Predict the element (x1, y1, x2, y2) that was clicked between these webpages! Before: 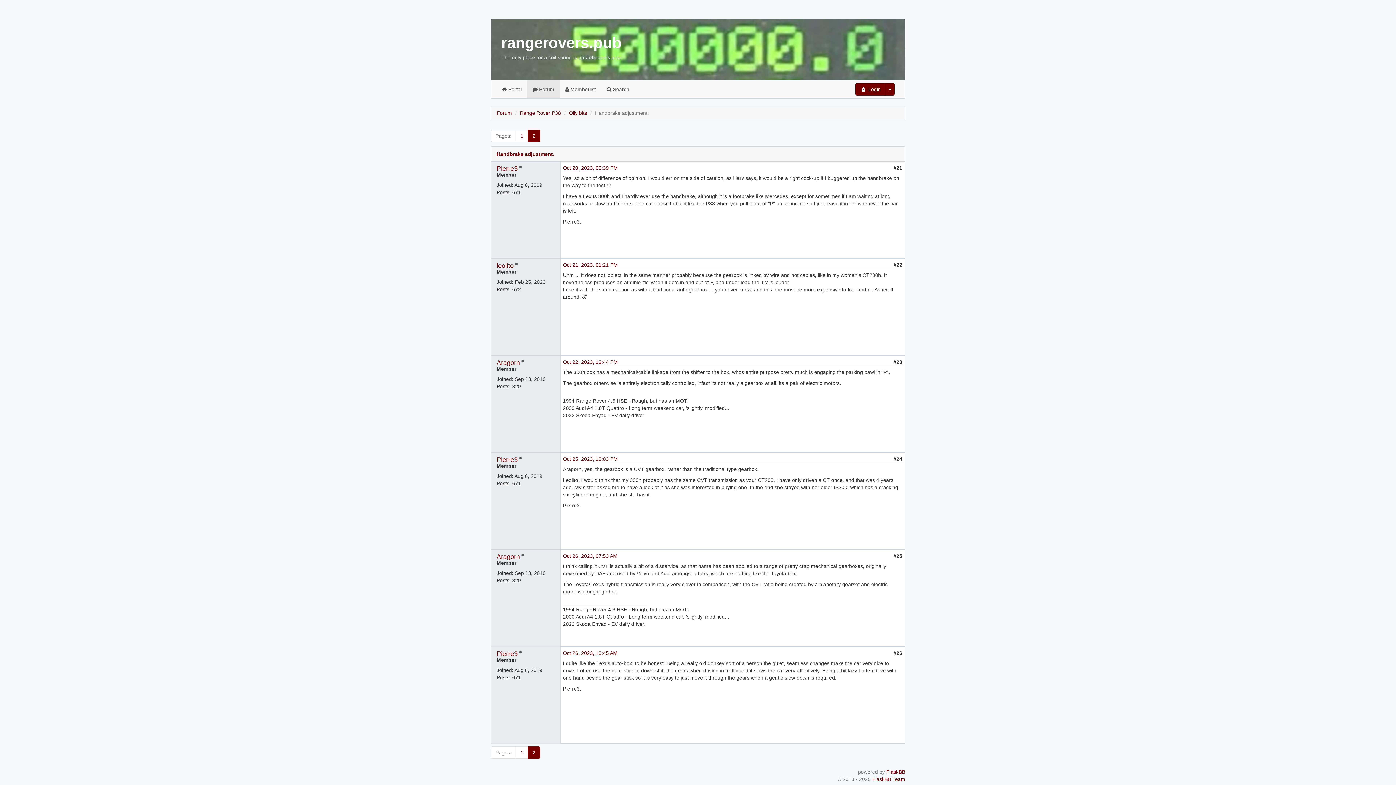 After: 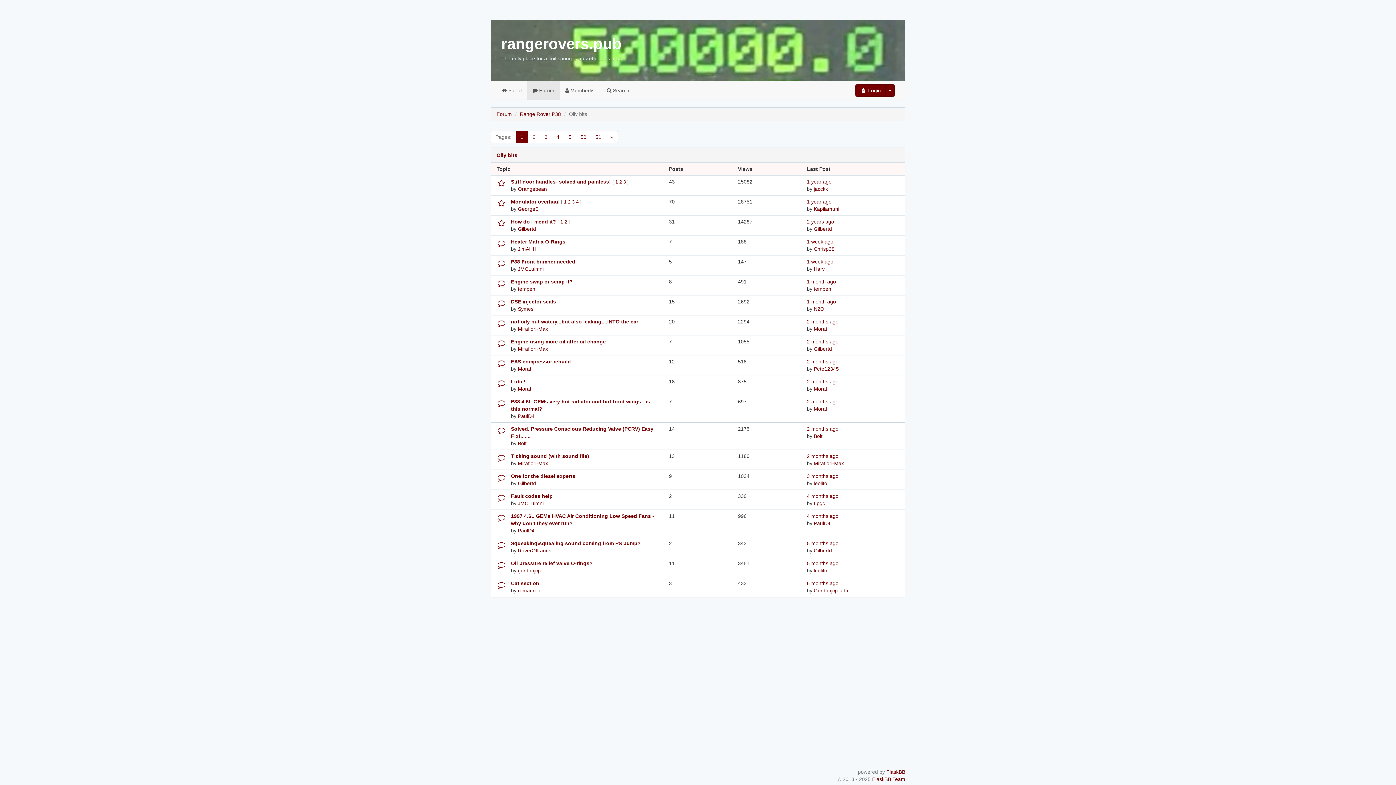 Action: bbox: (569, 110, 587, 116) label: Oily bits